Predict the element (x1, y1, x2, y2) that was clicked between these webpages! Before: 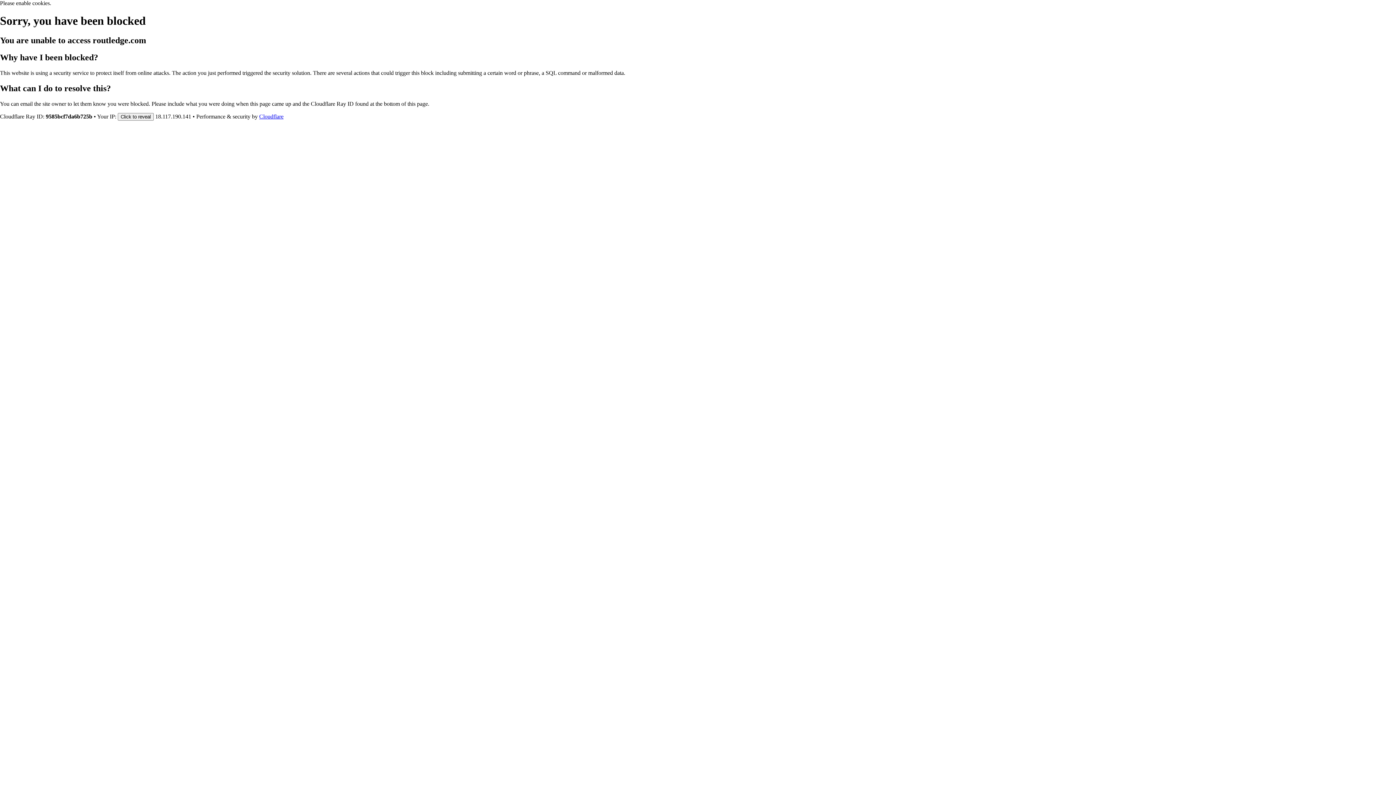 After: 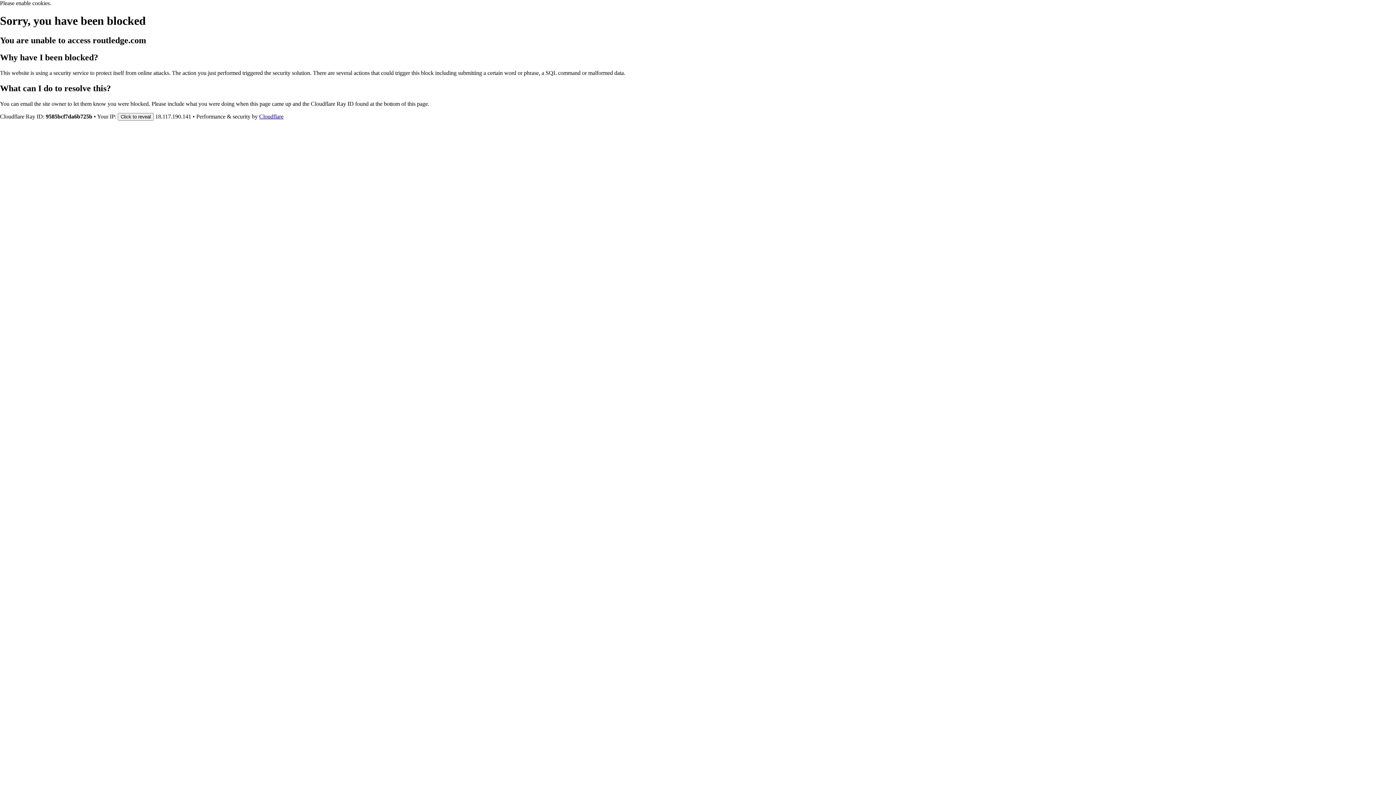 Action: label: Cloudflare bbox: (259, 113, 283, 119)